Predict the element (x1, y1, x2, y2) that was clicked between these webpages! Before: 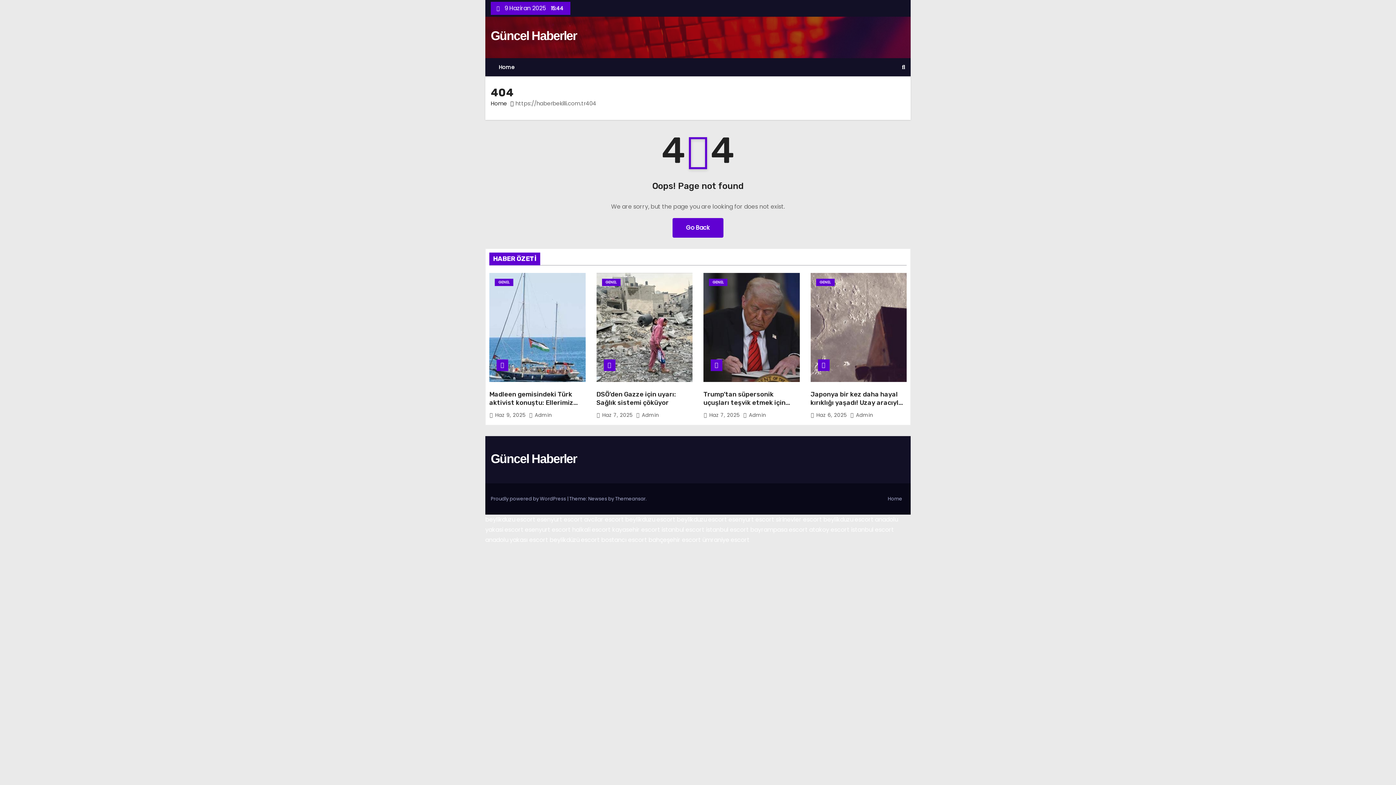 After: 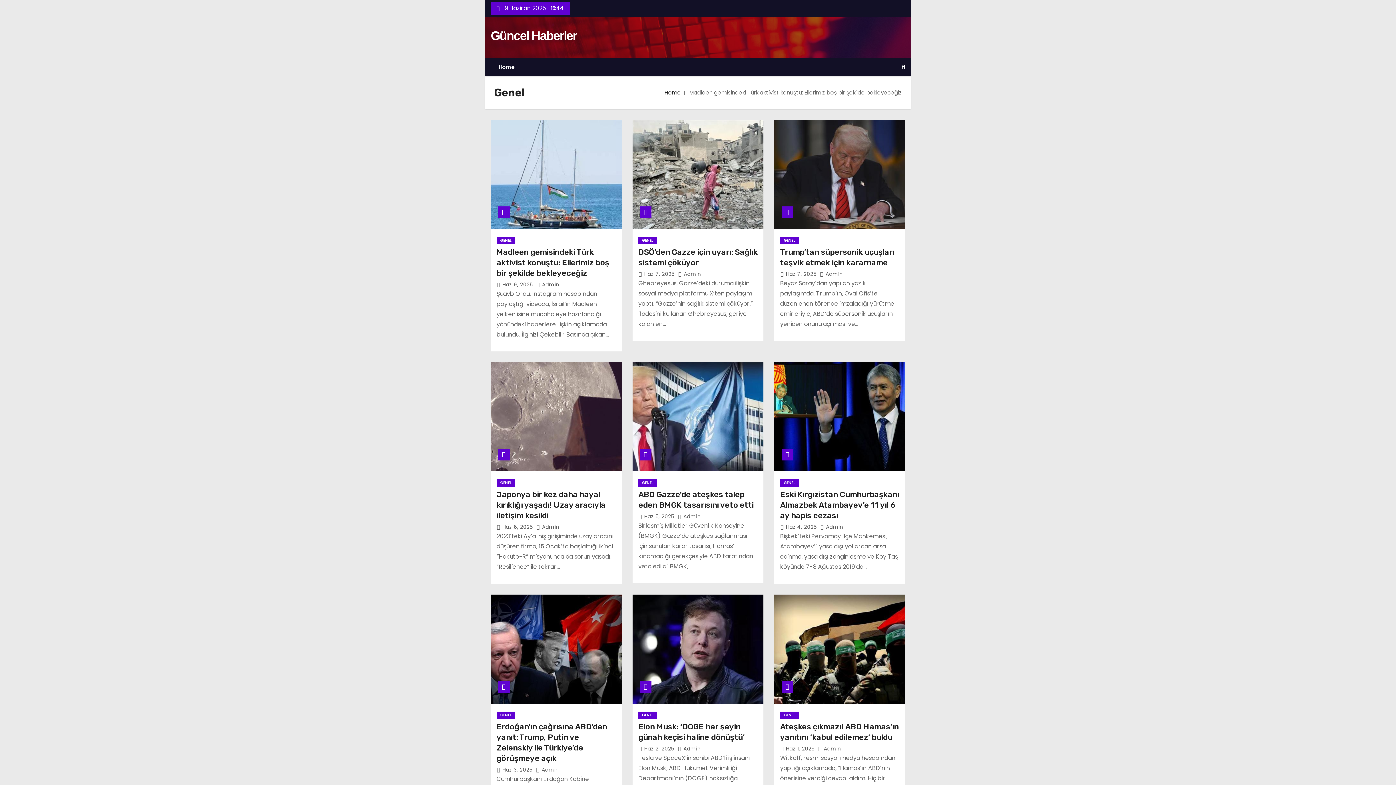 Action: label: GENEL bbox: (816, 278, 834, 286)